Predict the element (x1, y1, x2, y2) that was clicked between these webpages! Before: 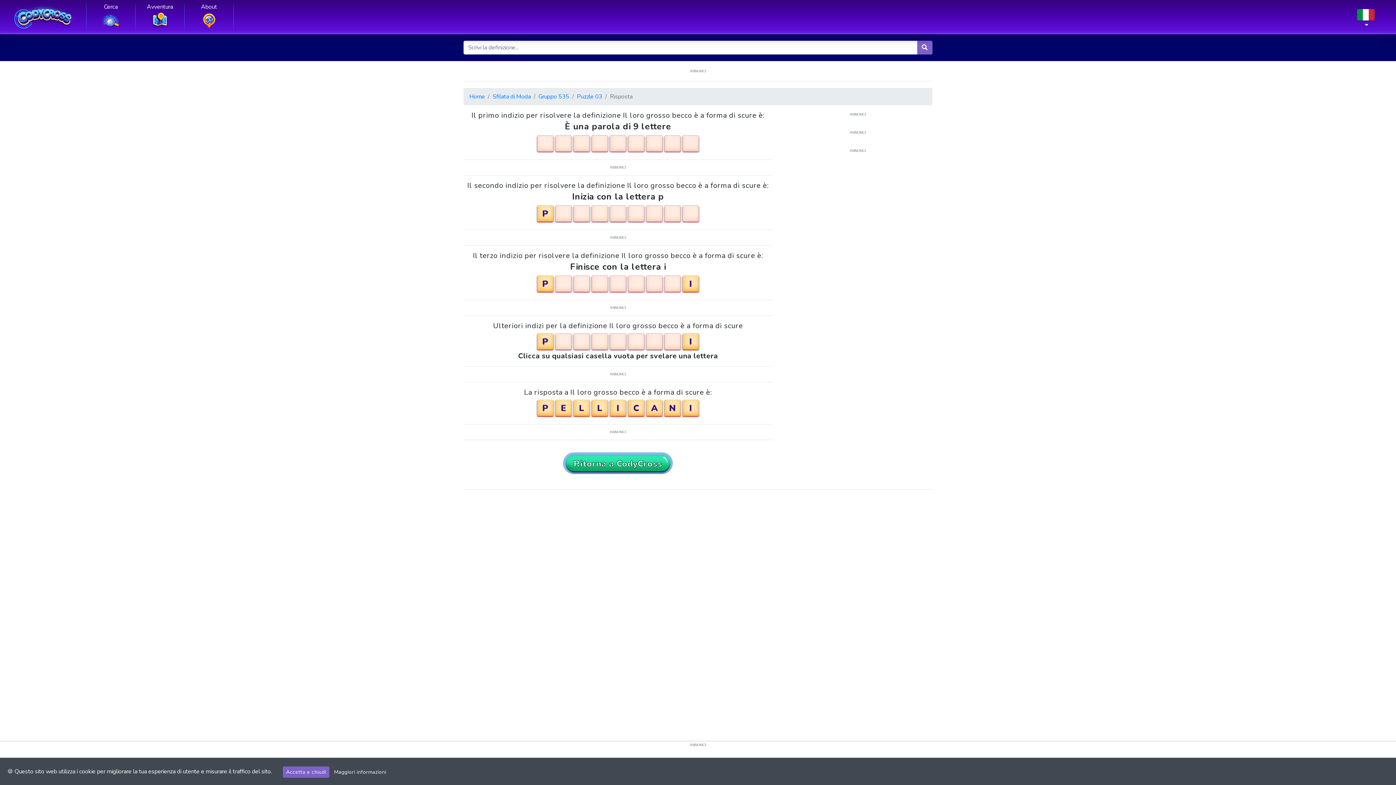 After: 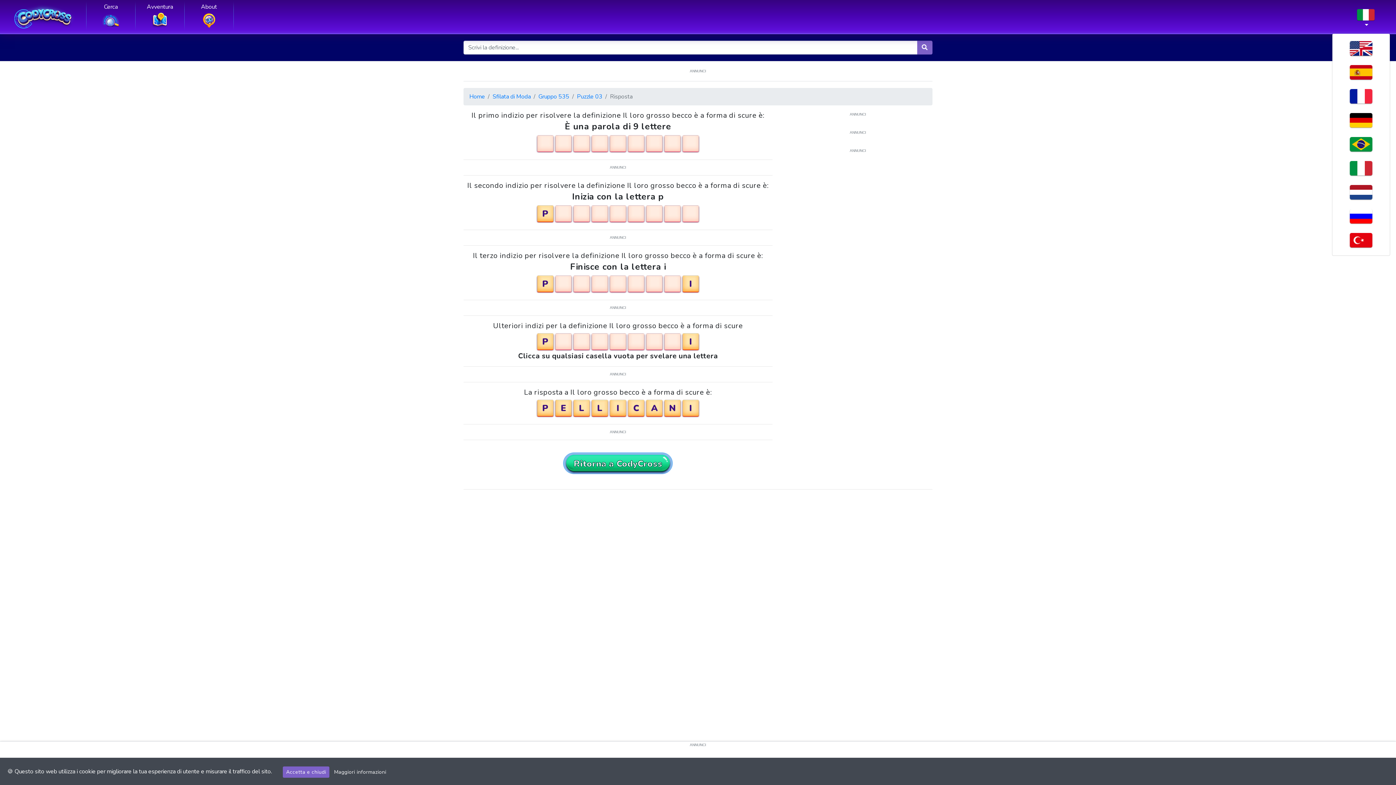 Action: bbox: (1341, 7, 1390, 32)